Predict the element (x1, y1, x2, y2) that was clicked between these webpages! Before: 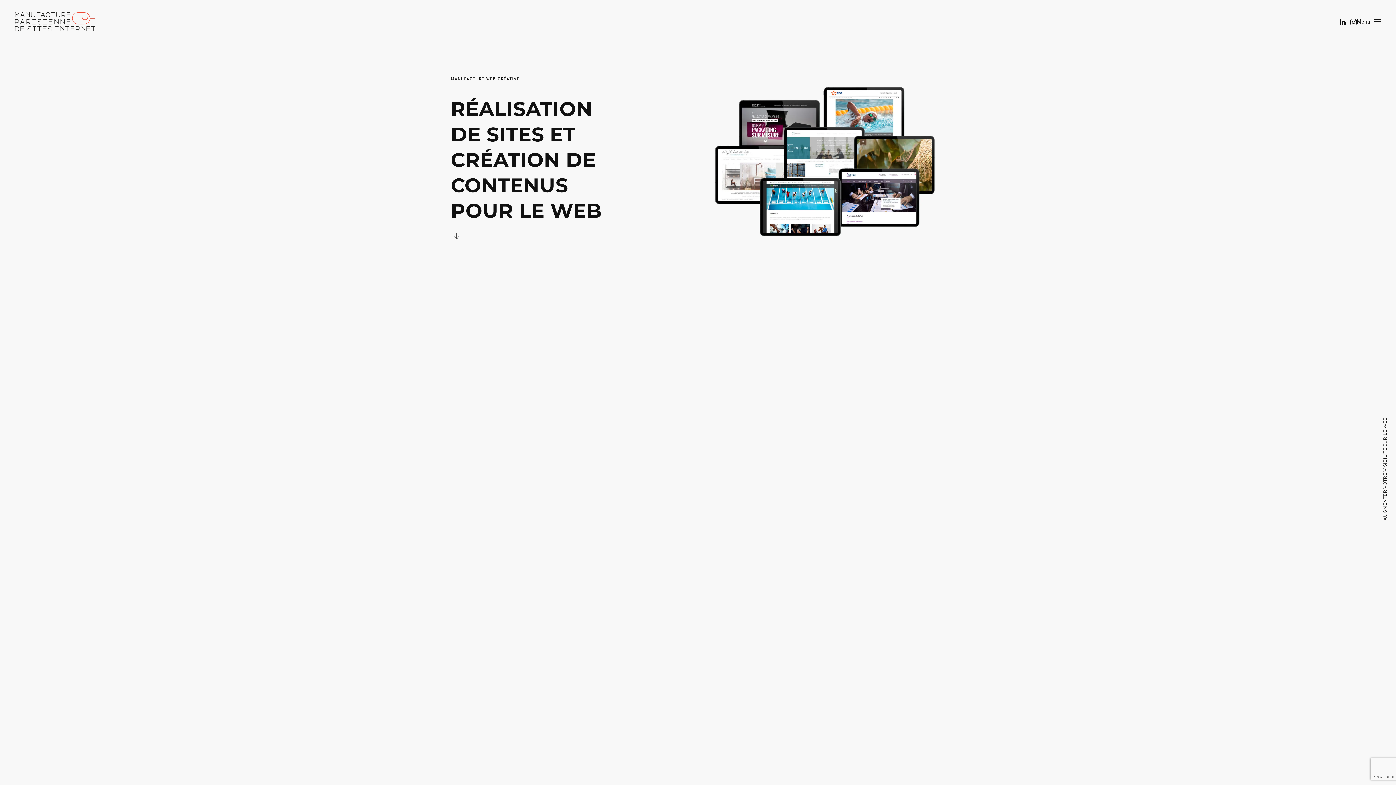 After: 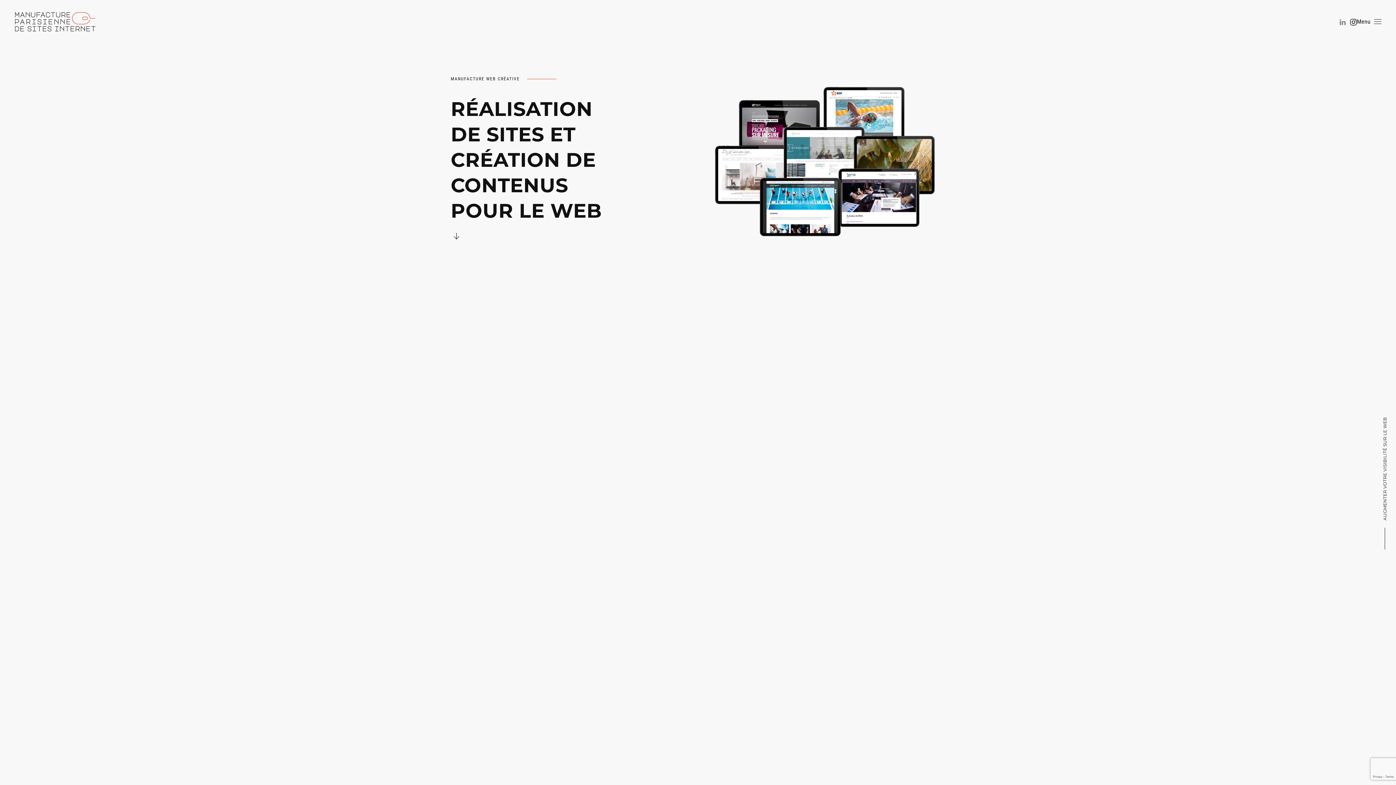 Action: bbox: (1339, 18, 1346, 25)